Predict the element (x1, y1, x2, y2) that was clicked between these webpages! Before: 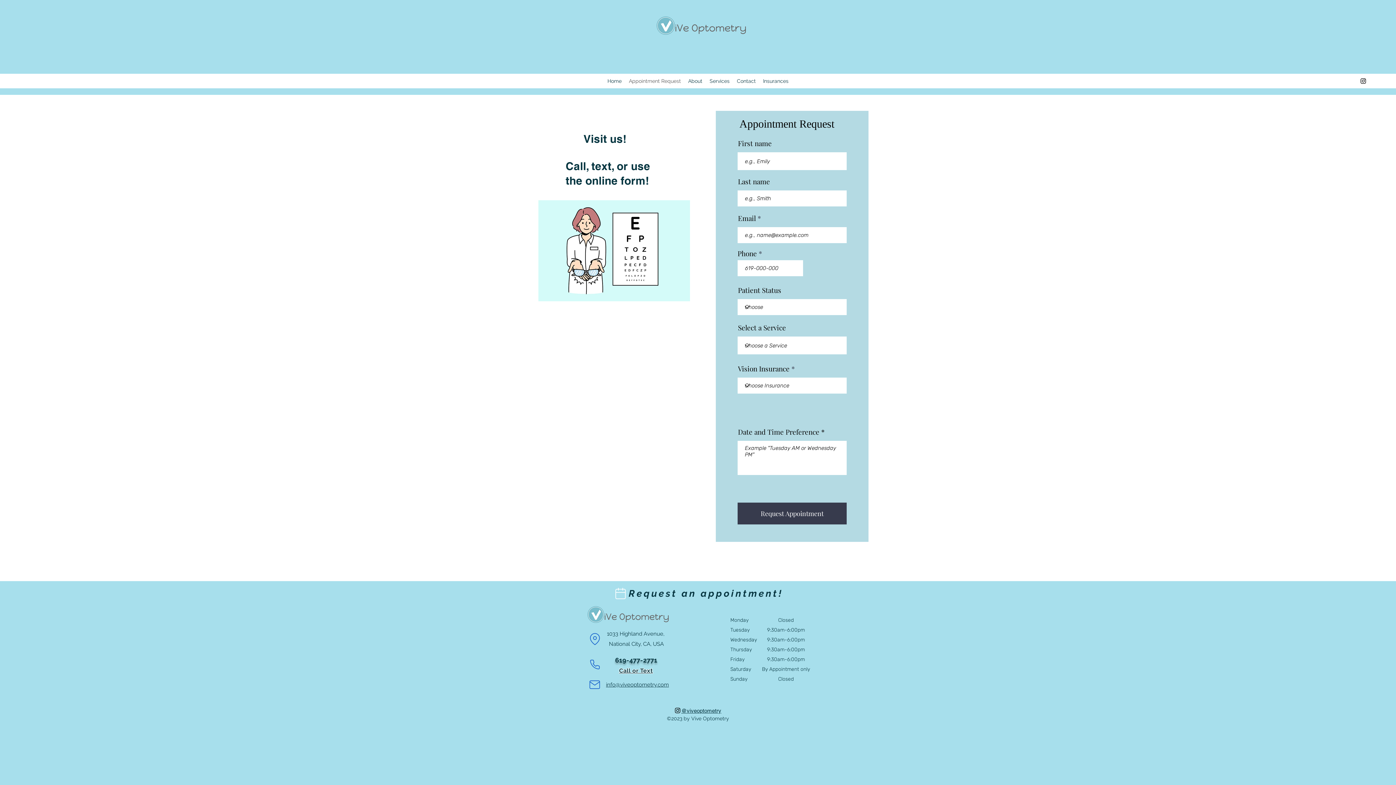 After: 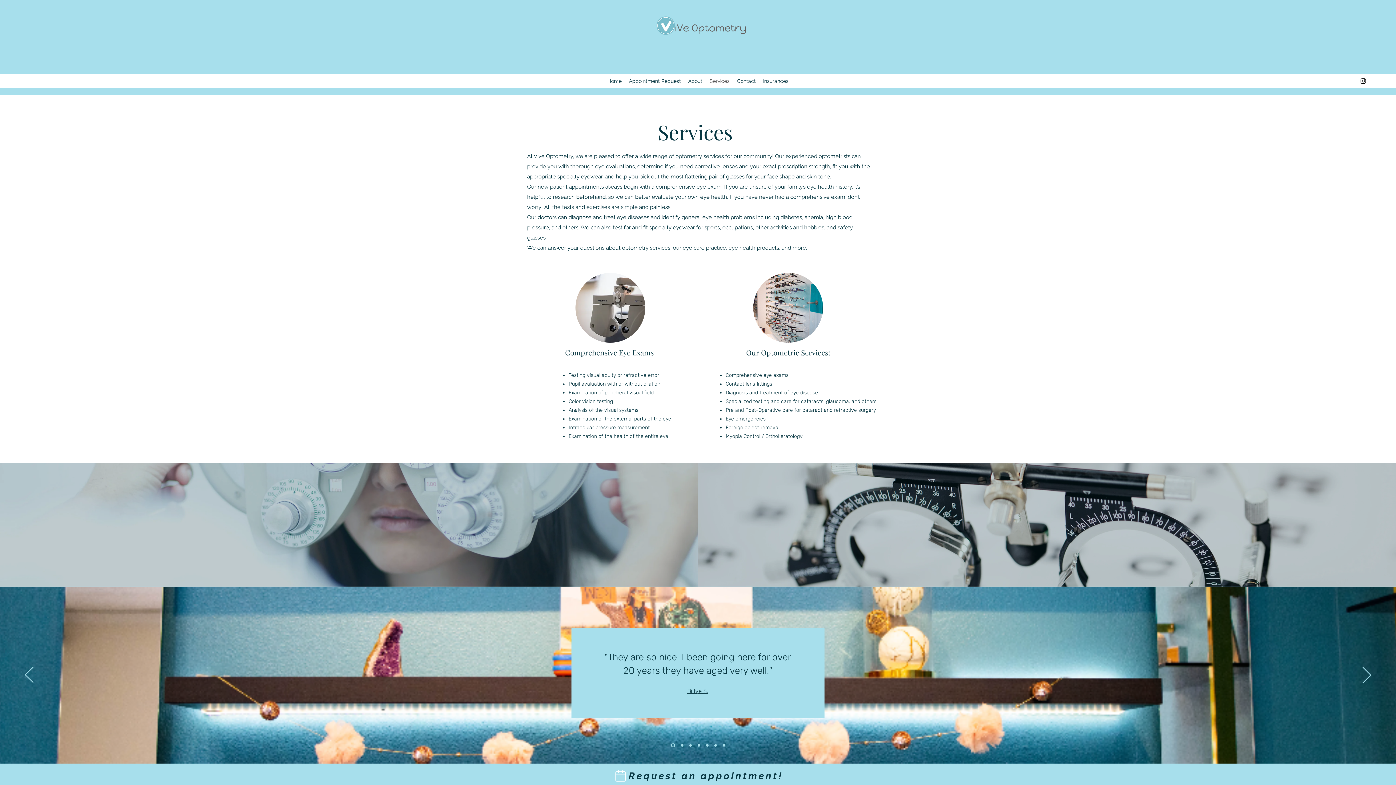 Action: bbox: (706, 75, 733, 86) label: Services